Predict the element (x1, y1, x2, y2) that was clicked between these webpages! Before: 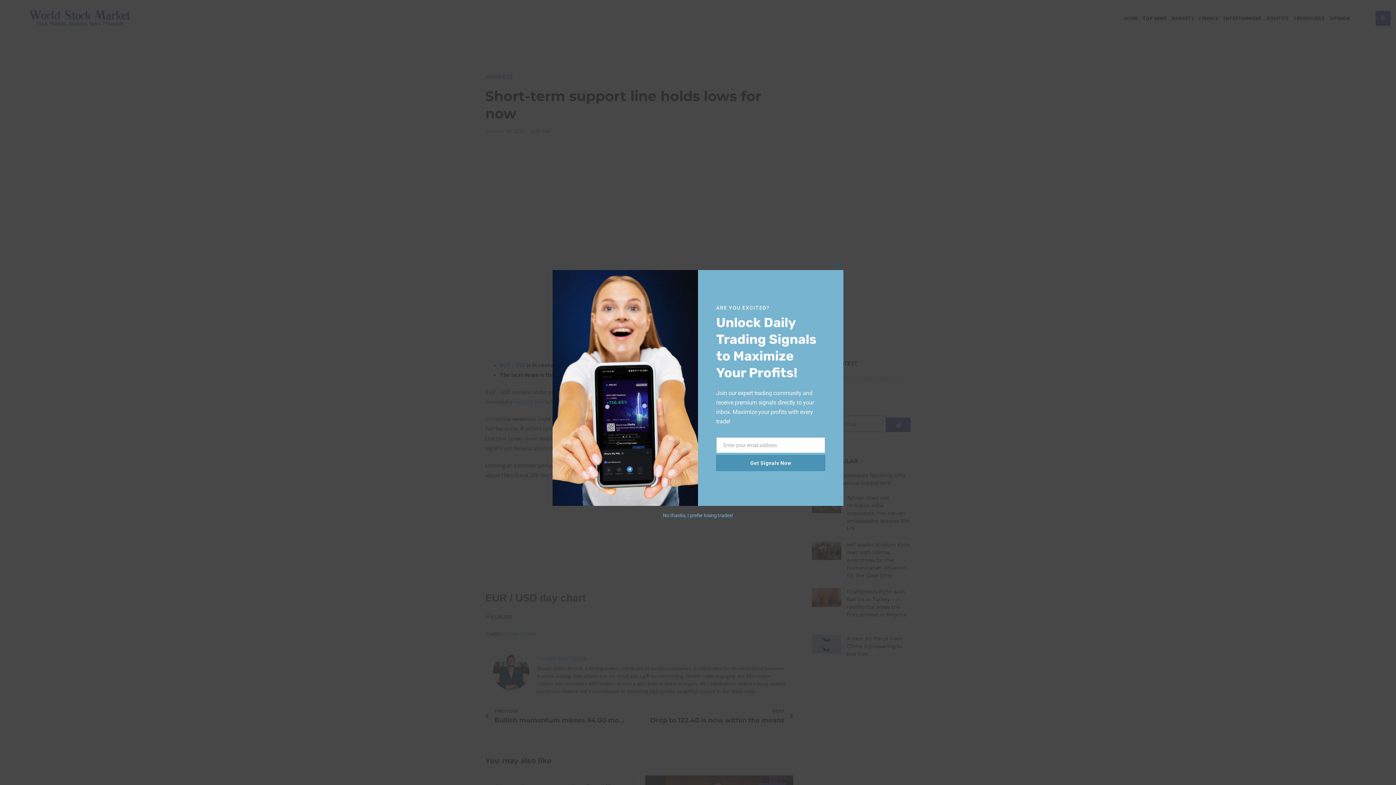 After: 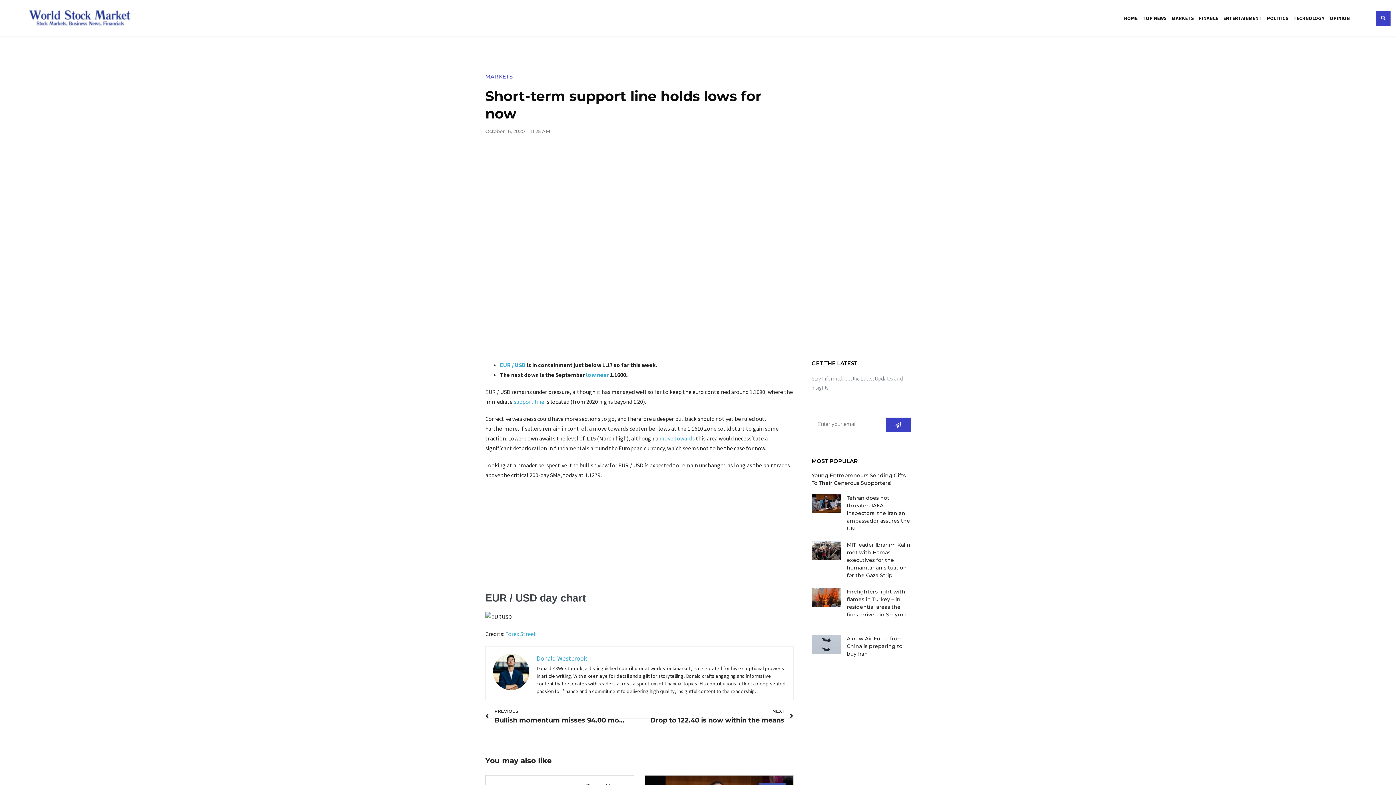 Action: label: Close this module bbox: (832, 258, 843, 270)